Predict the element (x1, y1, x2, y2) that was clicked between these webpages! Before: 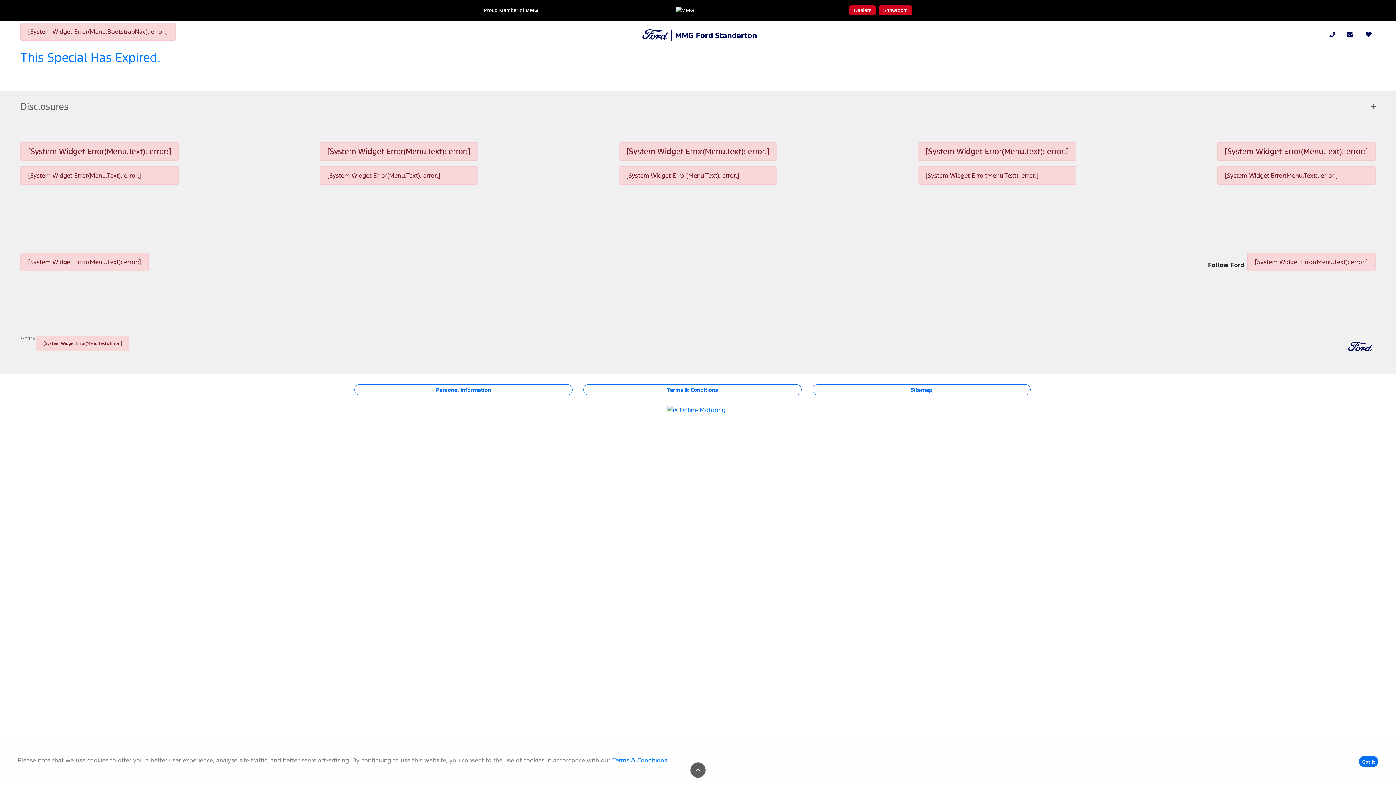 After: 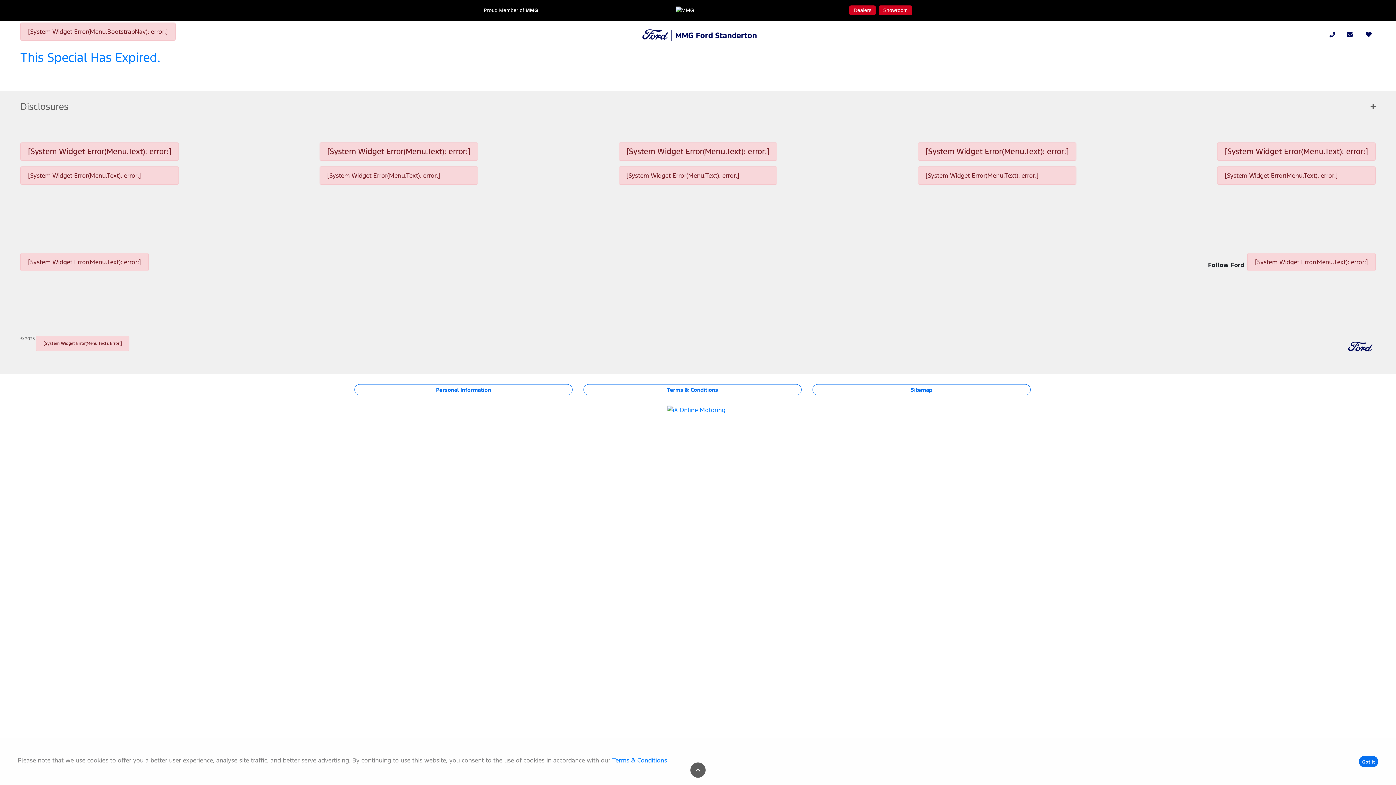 Action: bbox: (849, 5, 876, 15) label: Dealers